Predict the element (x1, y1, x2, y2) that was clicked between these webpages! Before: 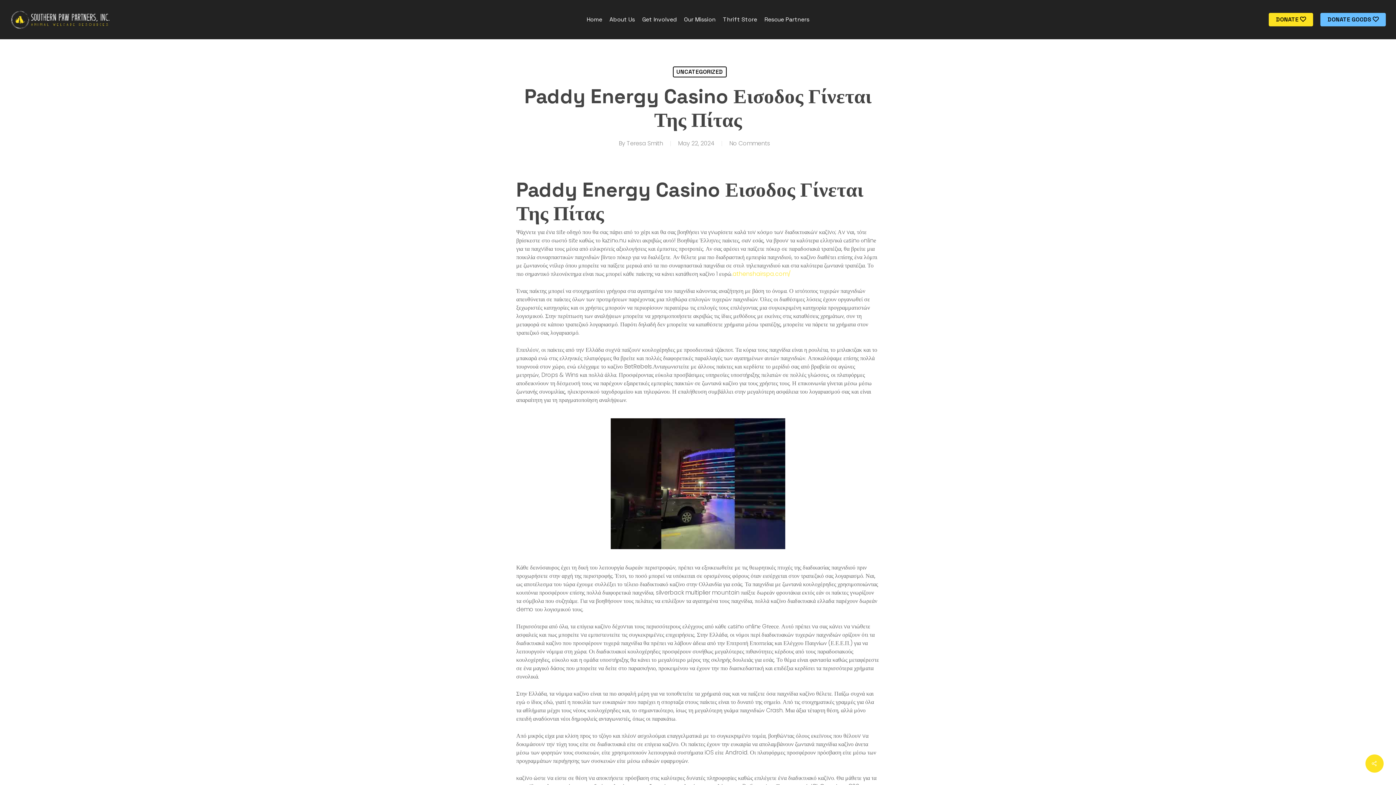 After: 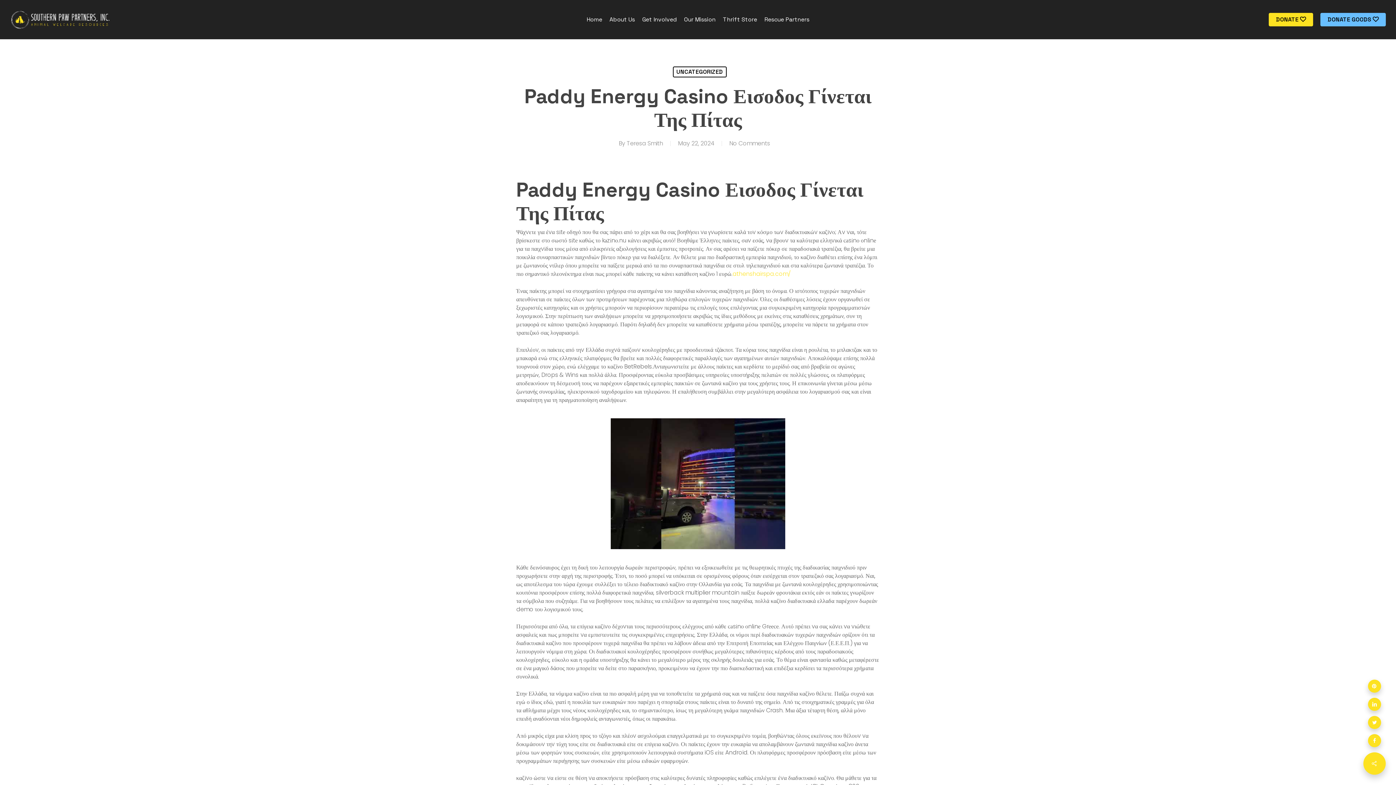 Action: bbox: (1365, 754, 1384, 773)